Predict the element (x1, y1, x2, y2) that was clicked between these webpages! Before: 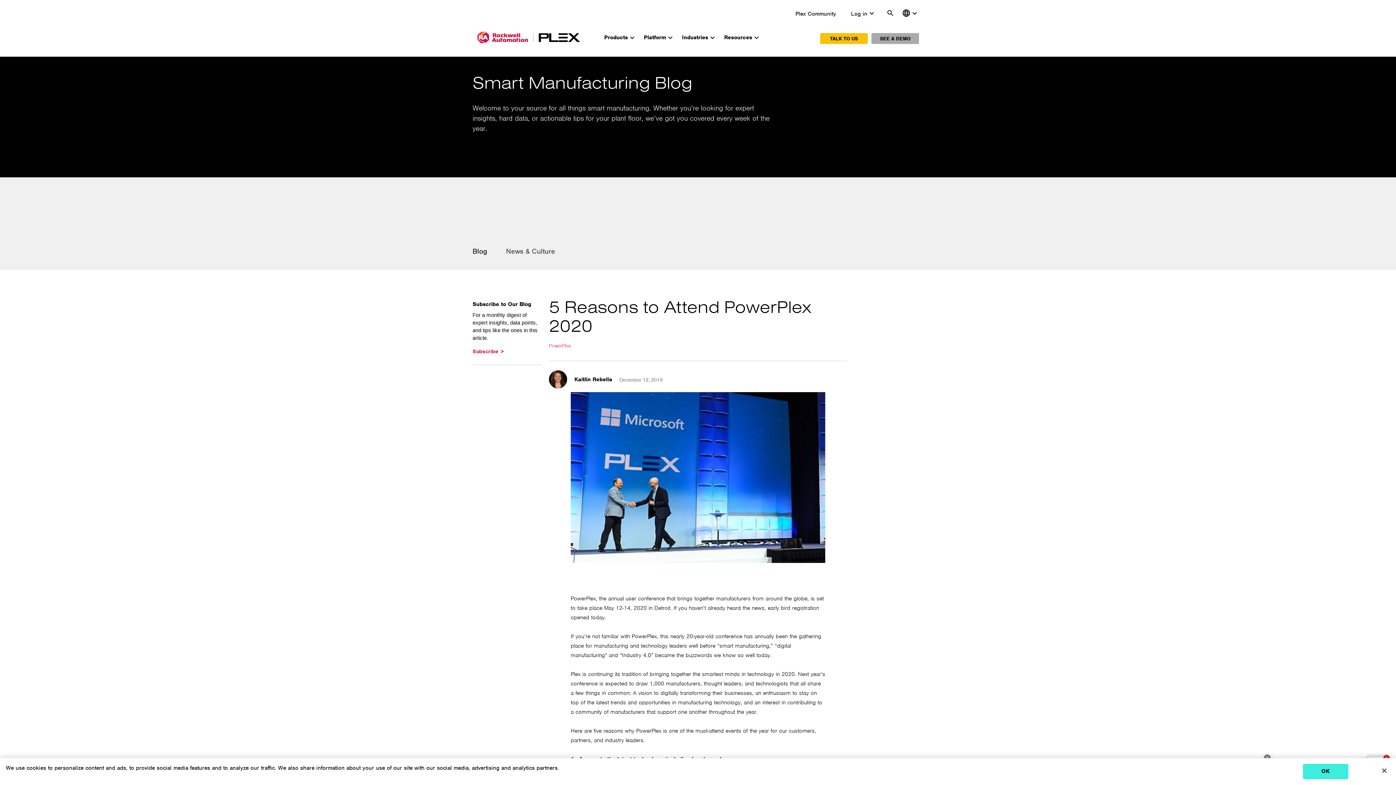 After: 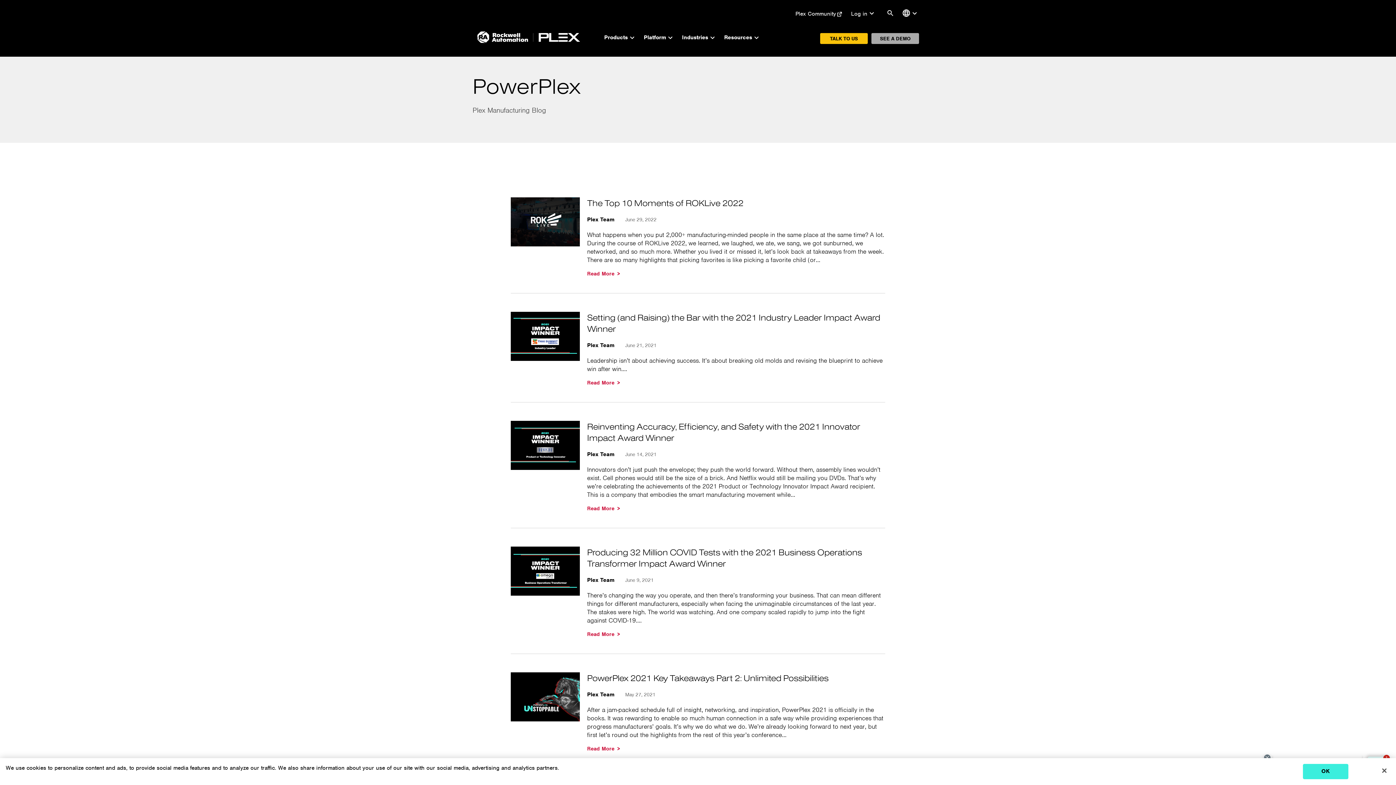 Action: label: PowerPlex bbox: (549, 342, 570, 349)